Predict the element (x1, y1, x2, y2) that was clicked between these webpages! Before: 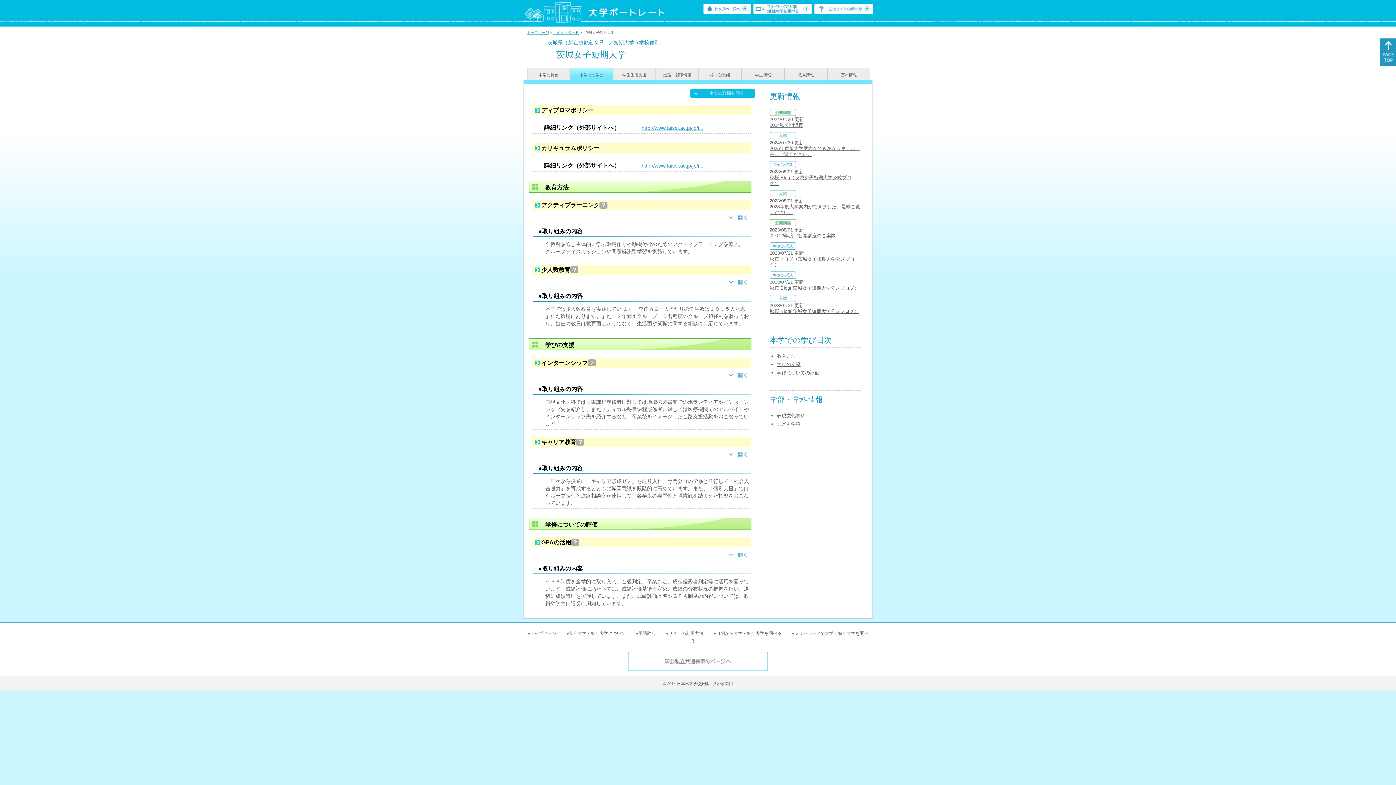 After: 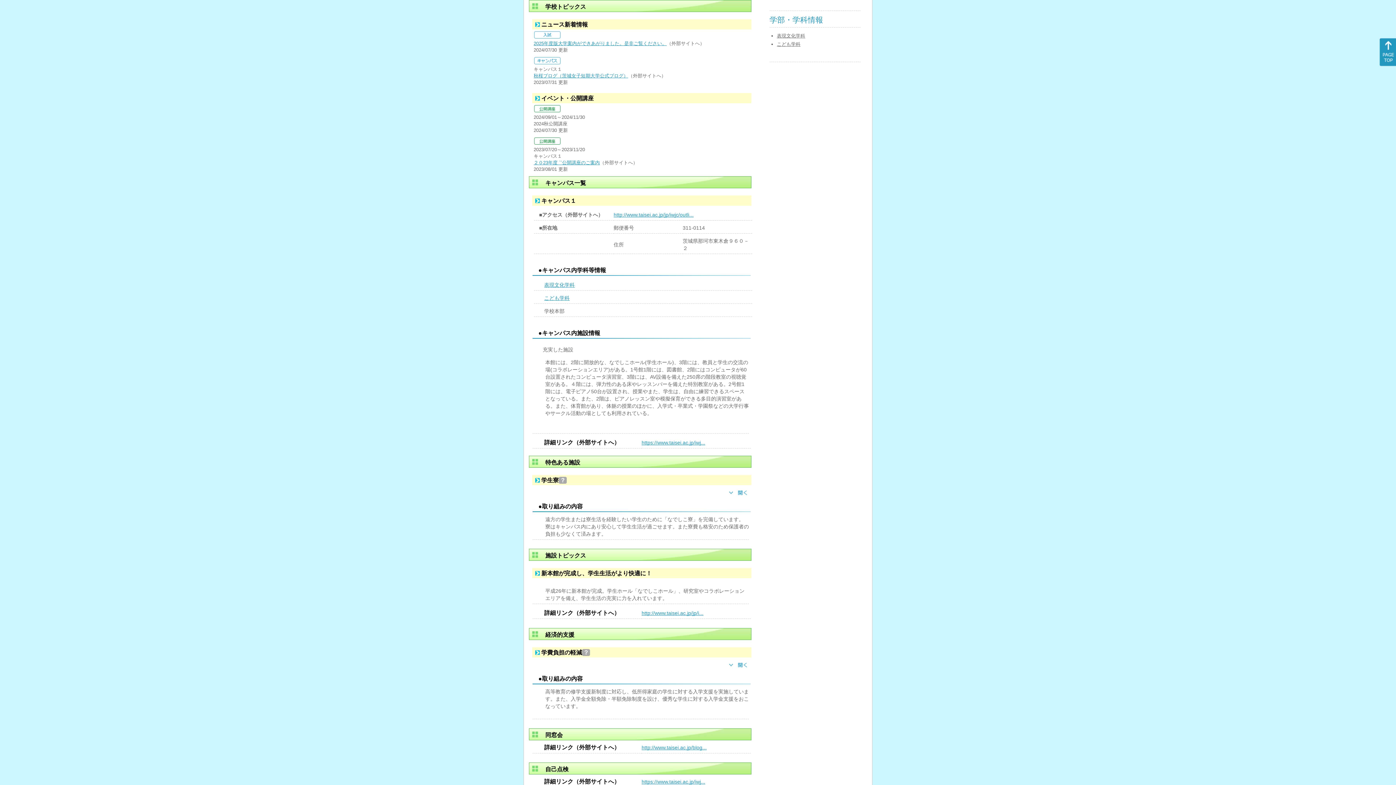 Action: bbox: (769, 233, 836, 238) label: ２０23年度 ``公開講座のご案内